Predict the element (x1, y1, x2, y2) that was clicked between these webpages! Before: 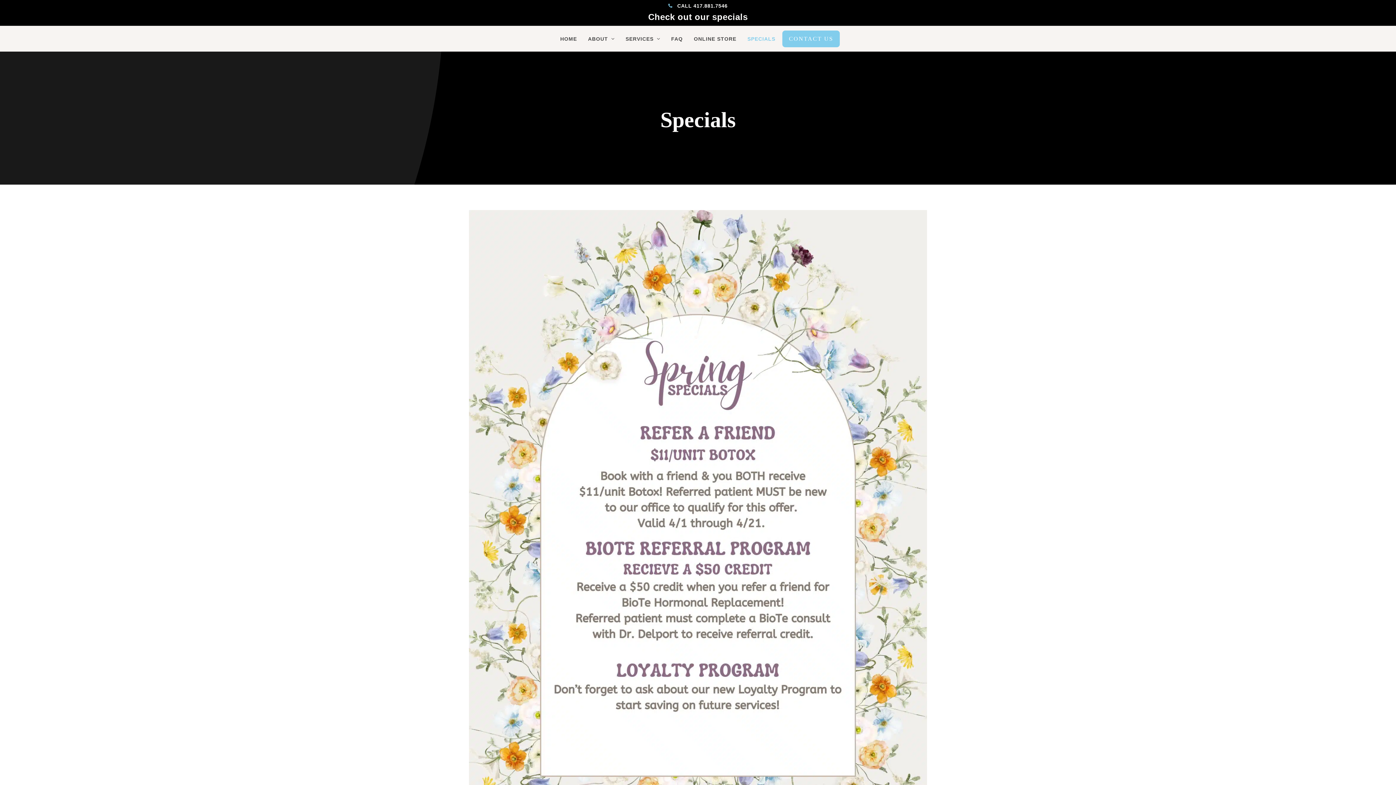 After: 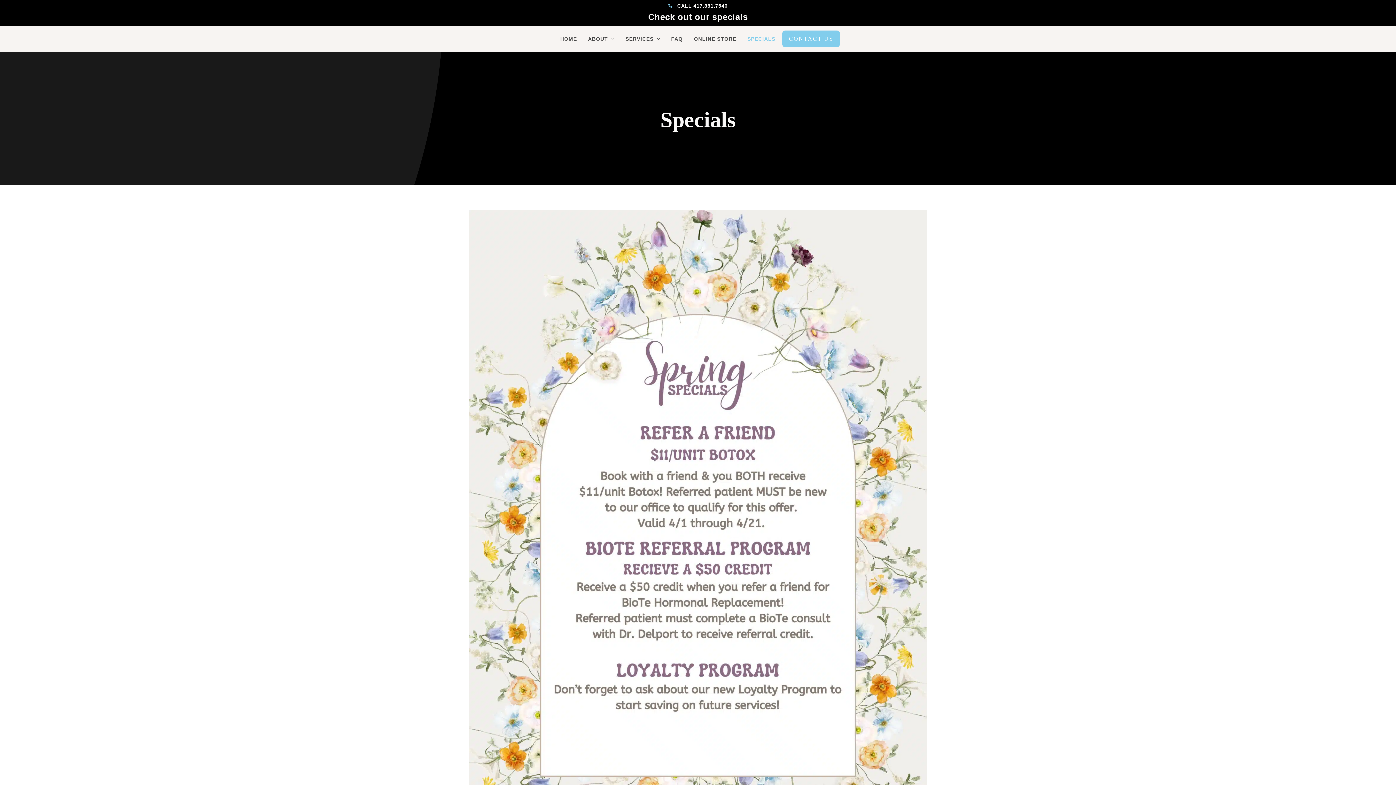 Action: bbox: (742, 29, 781, 48) label: SPECIALS